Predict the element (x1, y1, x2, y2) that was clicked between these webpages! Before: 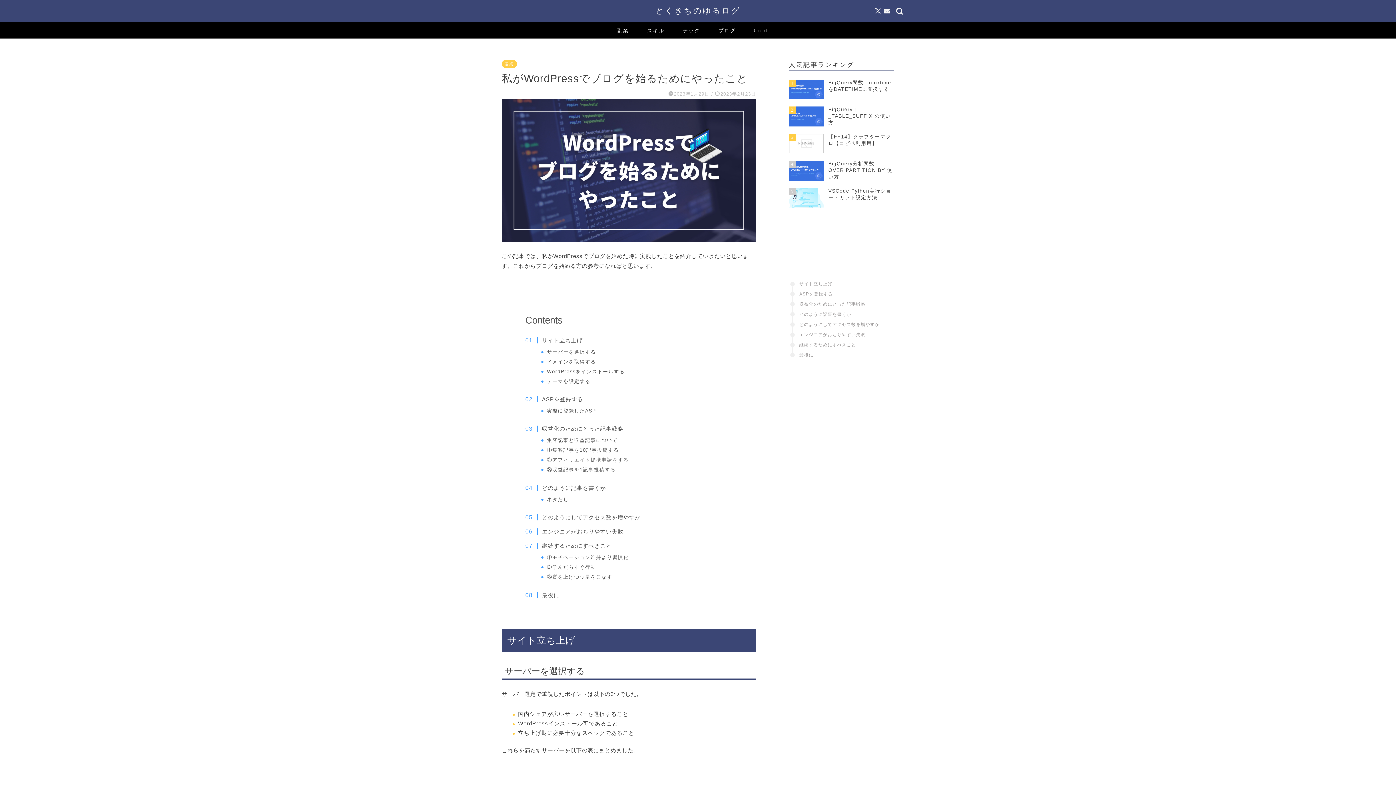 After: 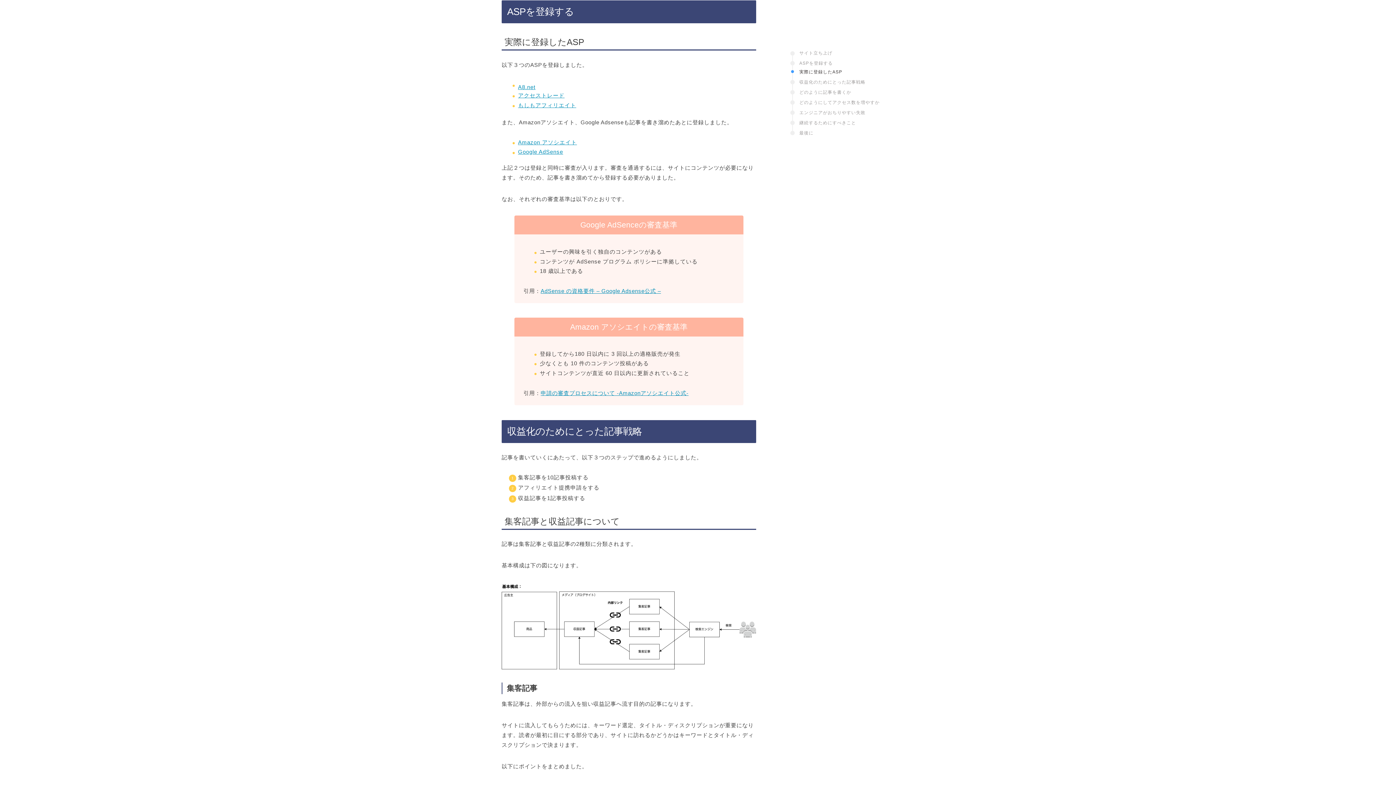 Action: bbox: (799, 290, 833, 297) label: ASPを登録する